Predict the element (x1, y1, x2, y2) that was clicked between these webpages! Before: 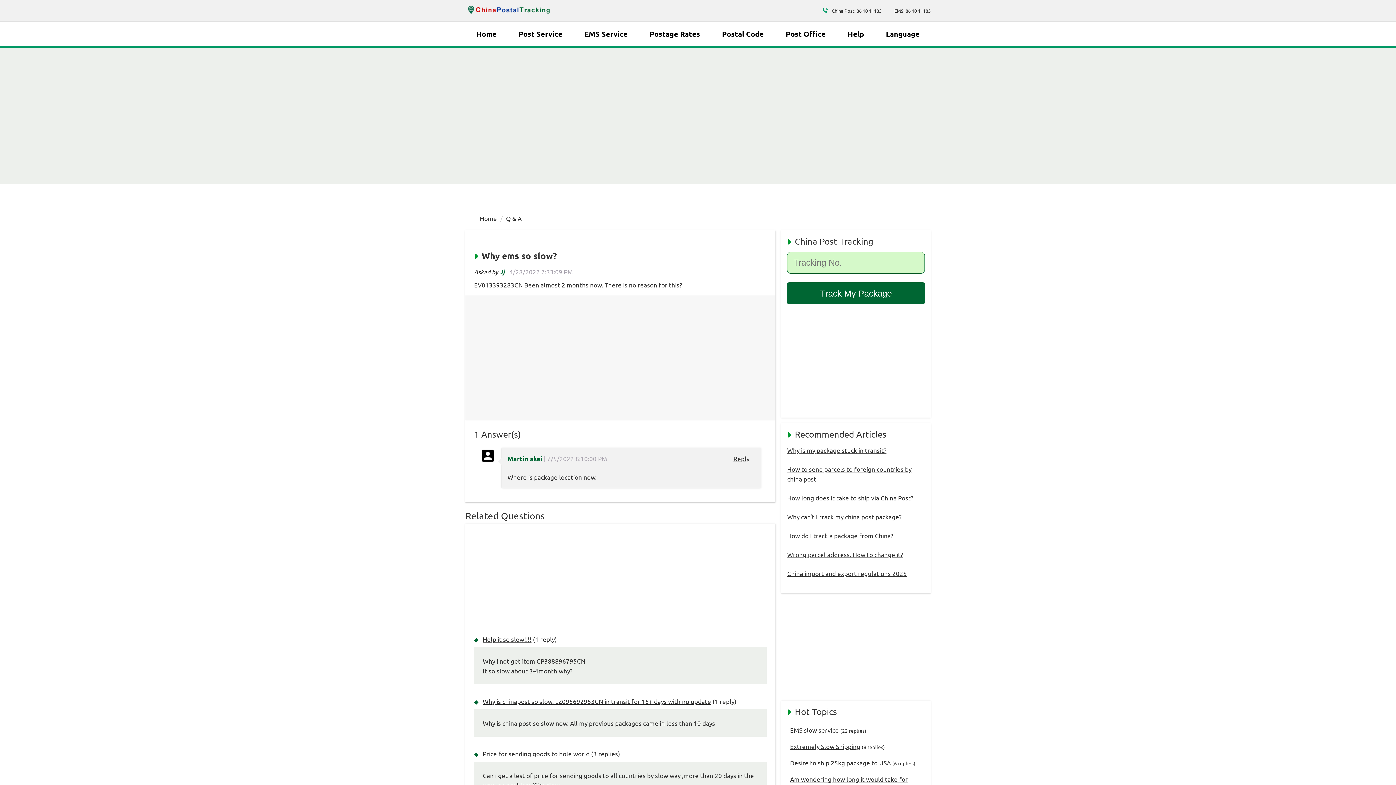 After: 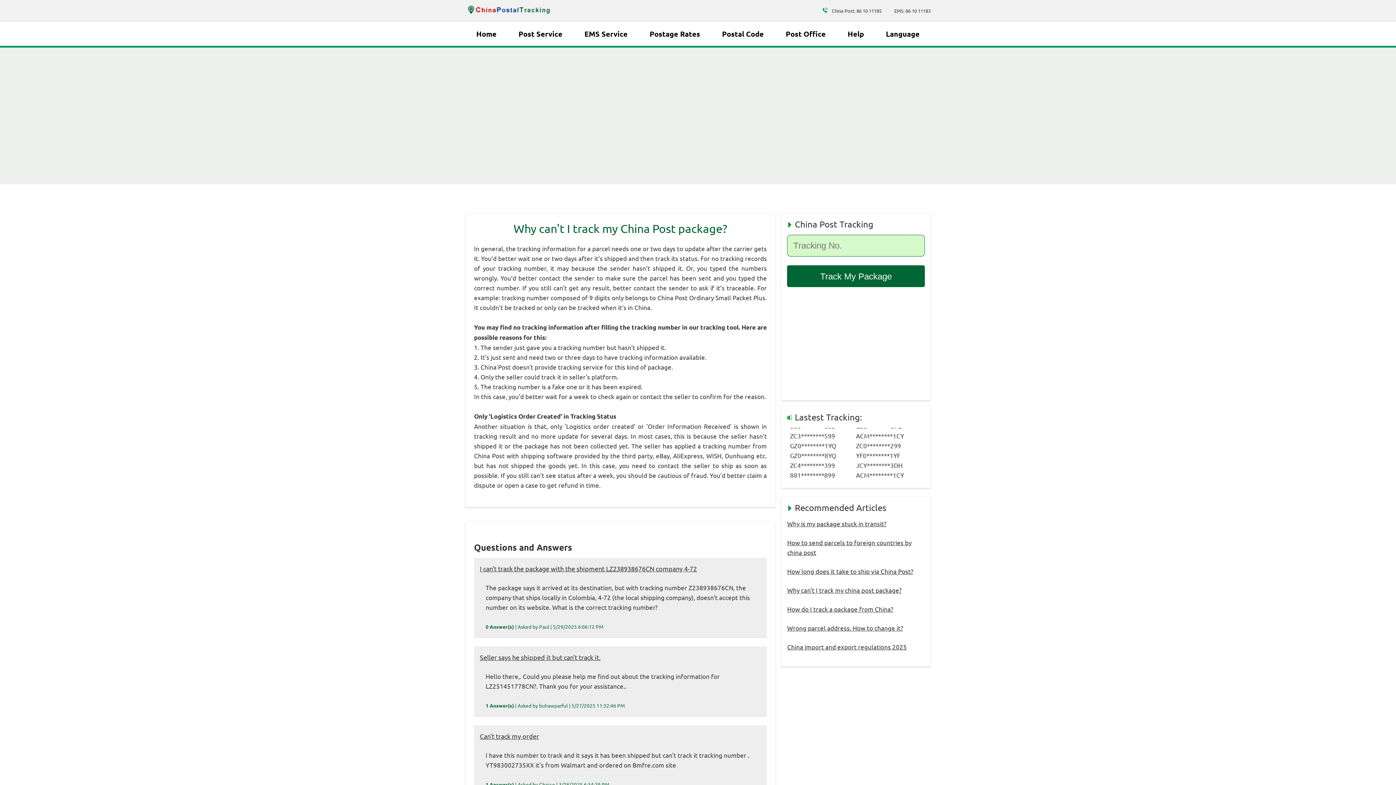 Action: bbox: (787, 513, 901, 520) label: Why can't I track my china post package?